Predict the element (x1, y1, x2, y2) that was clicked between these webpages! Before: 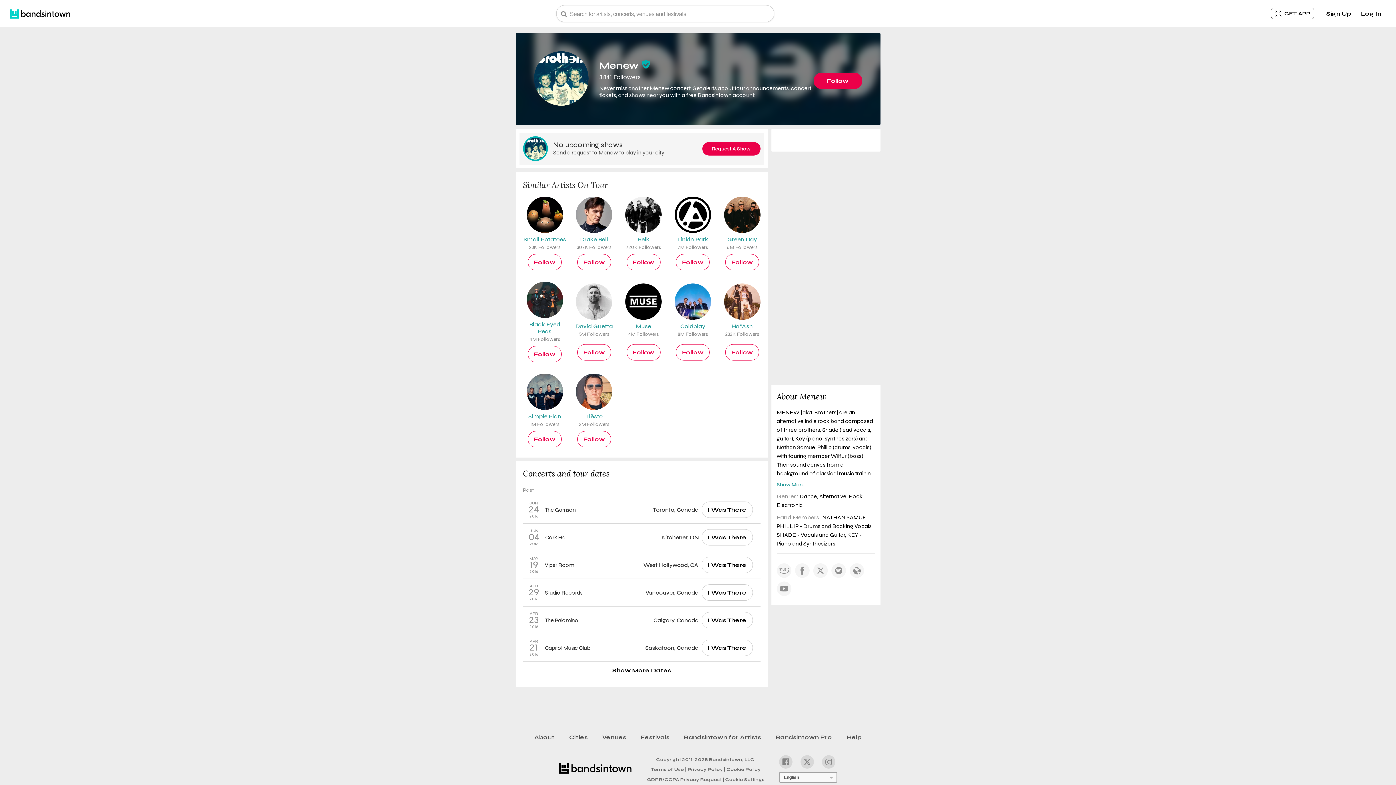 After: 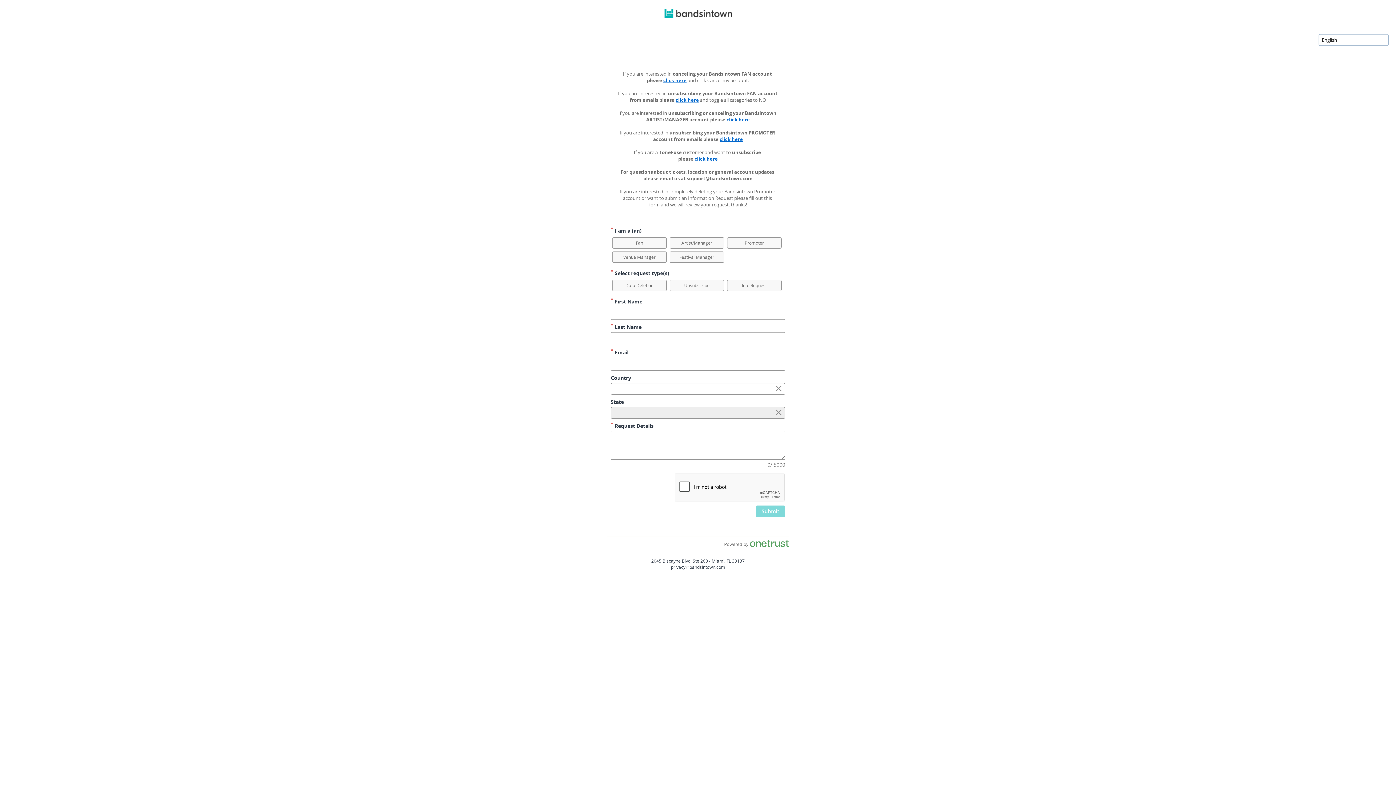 Action: bbox: (646, 777, 724, 785) label: GDPR/CCPA Privacy Request |